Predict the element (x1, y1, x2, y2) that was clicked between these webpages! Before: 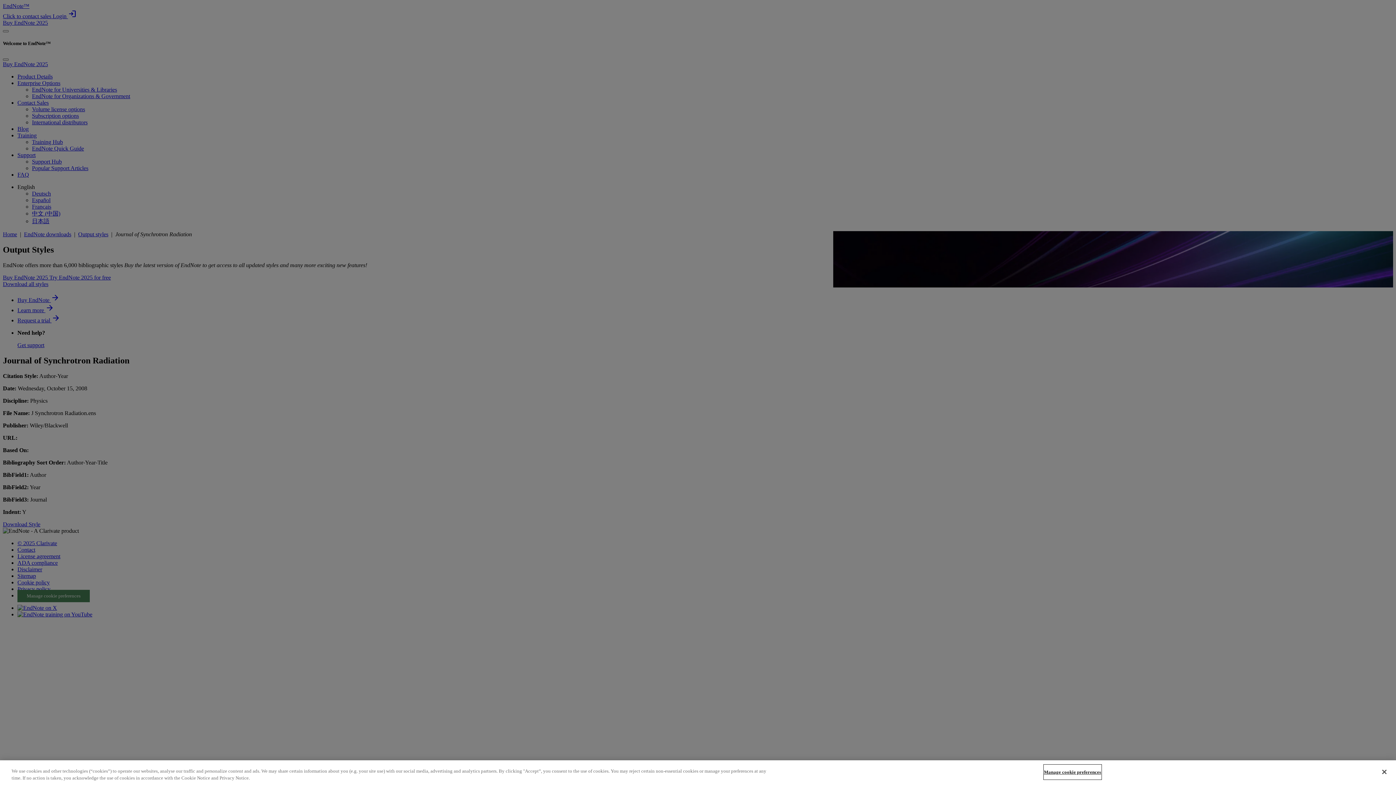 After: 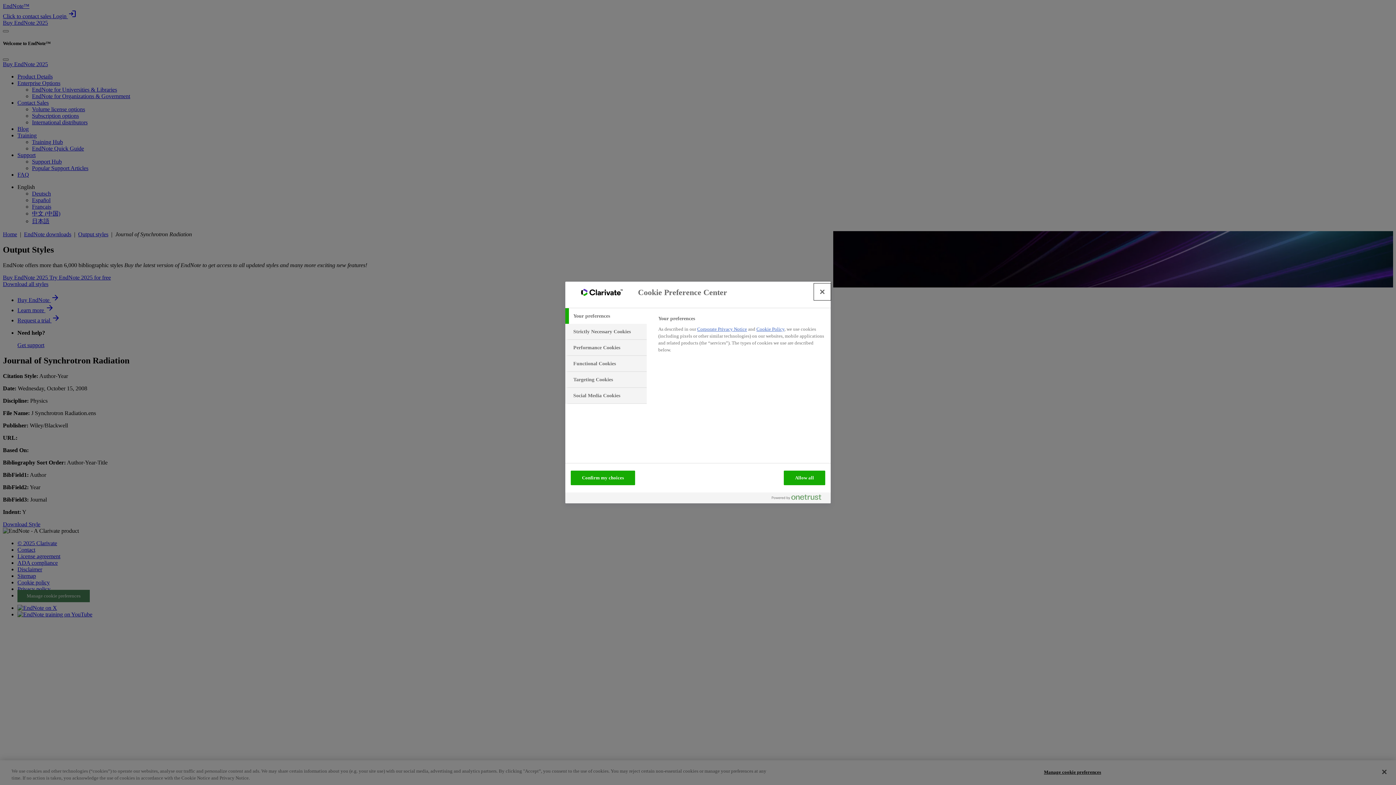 Action: bbox: (1044, 765, 1101, 779) label: Manage cookie preferences